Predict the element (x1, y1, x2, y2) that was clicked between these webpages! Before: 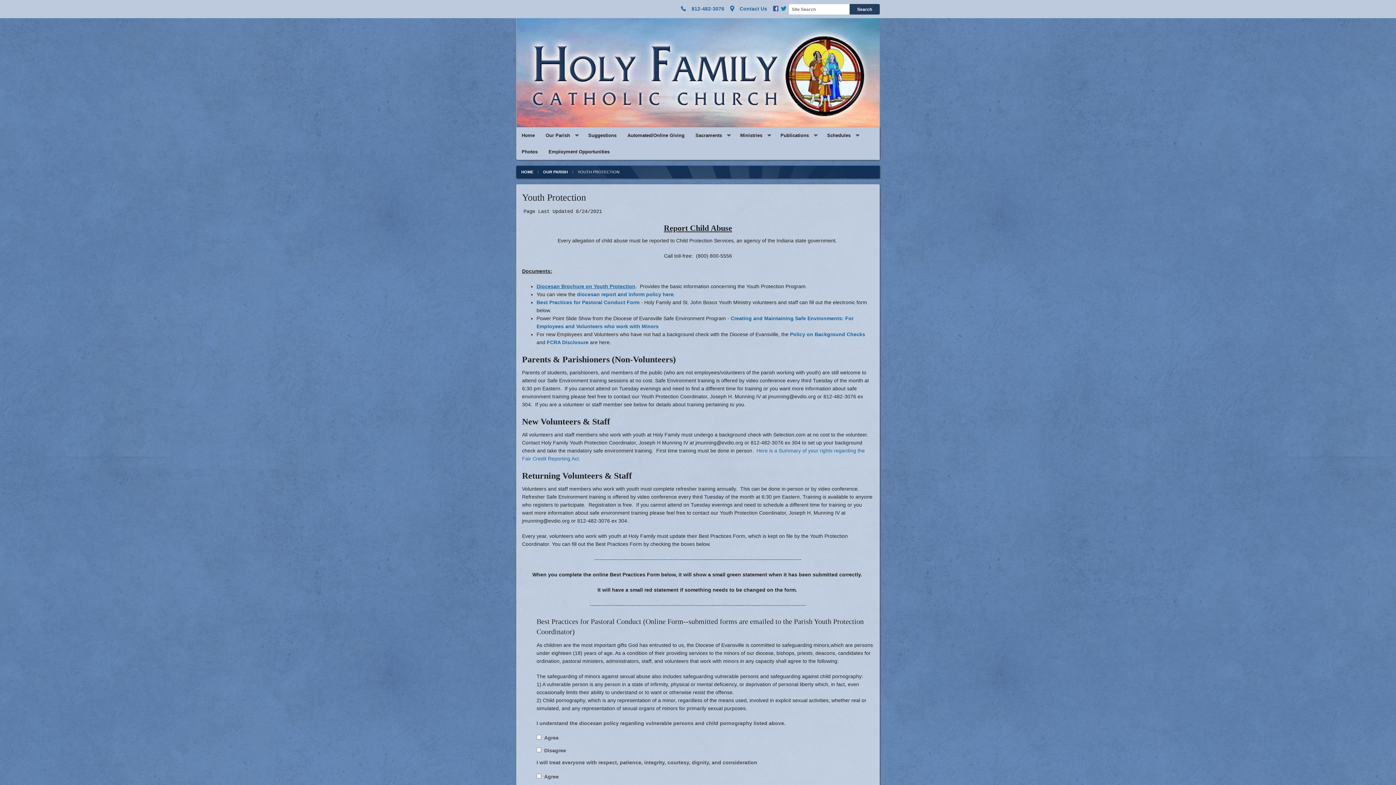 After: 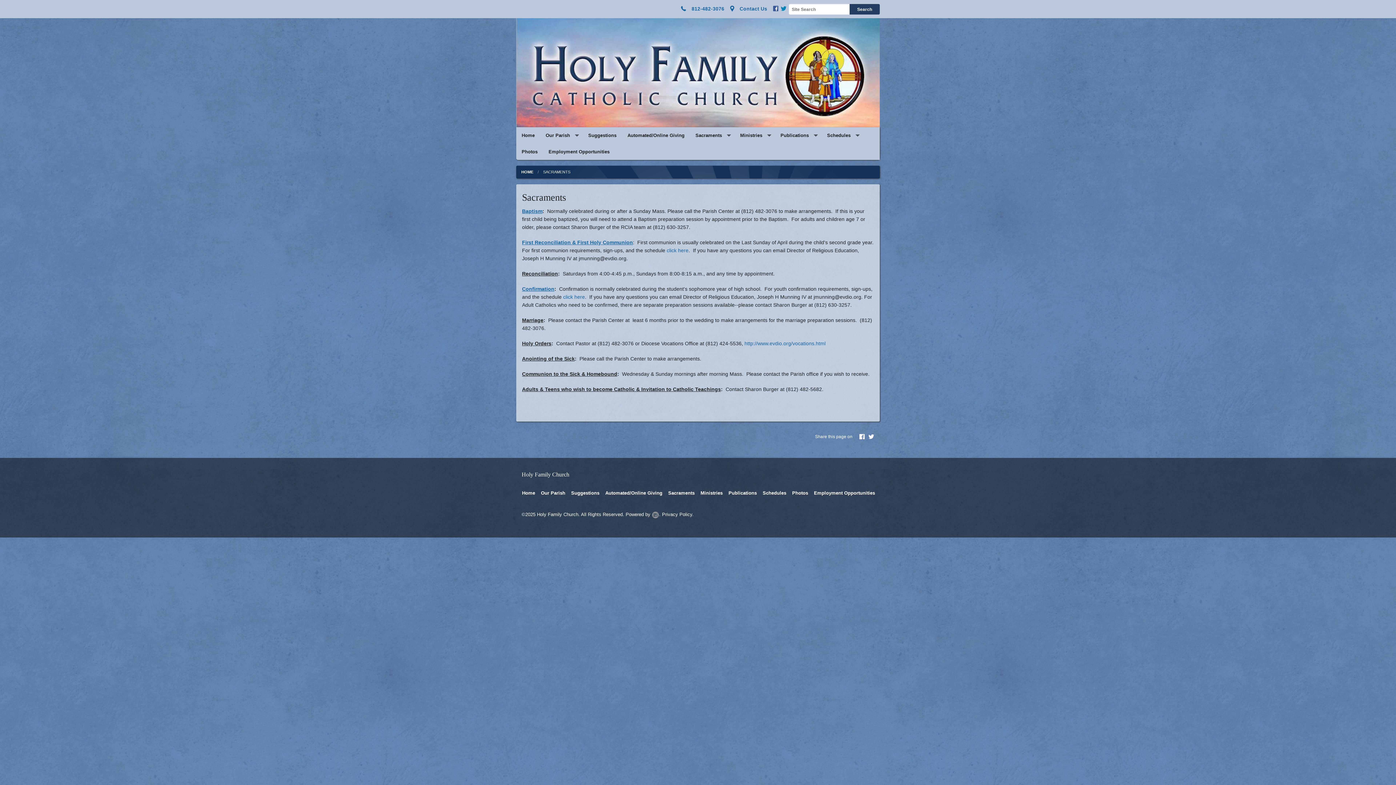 Action: bbox: (690, 127, 734, 143) label: Sacraments